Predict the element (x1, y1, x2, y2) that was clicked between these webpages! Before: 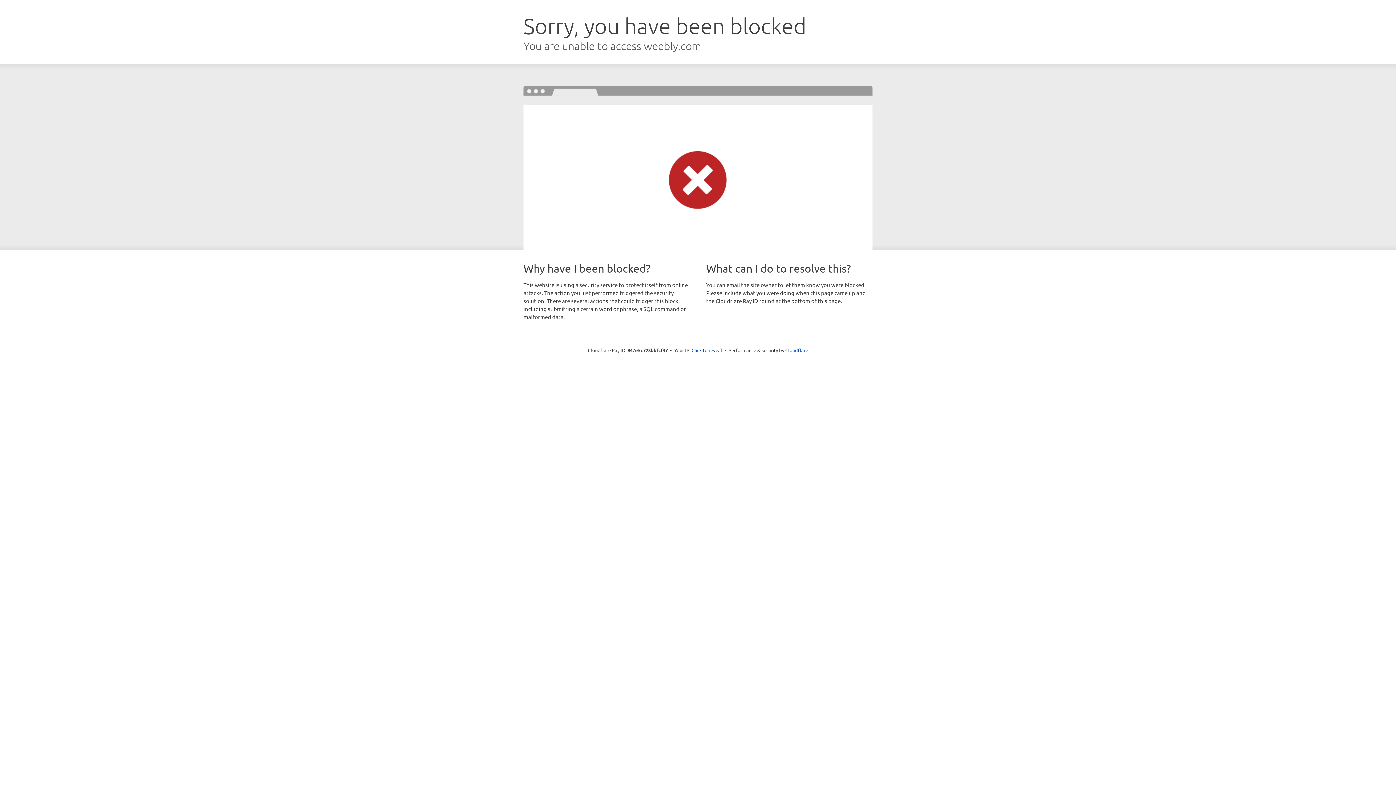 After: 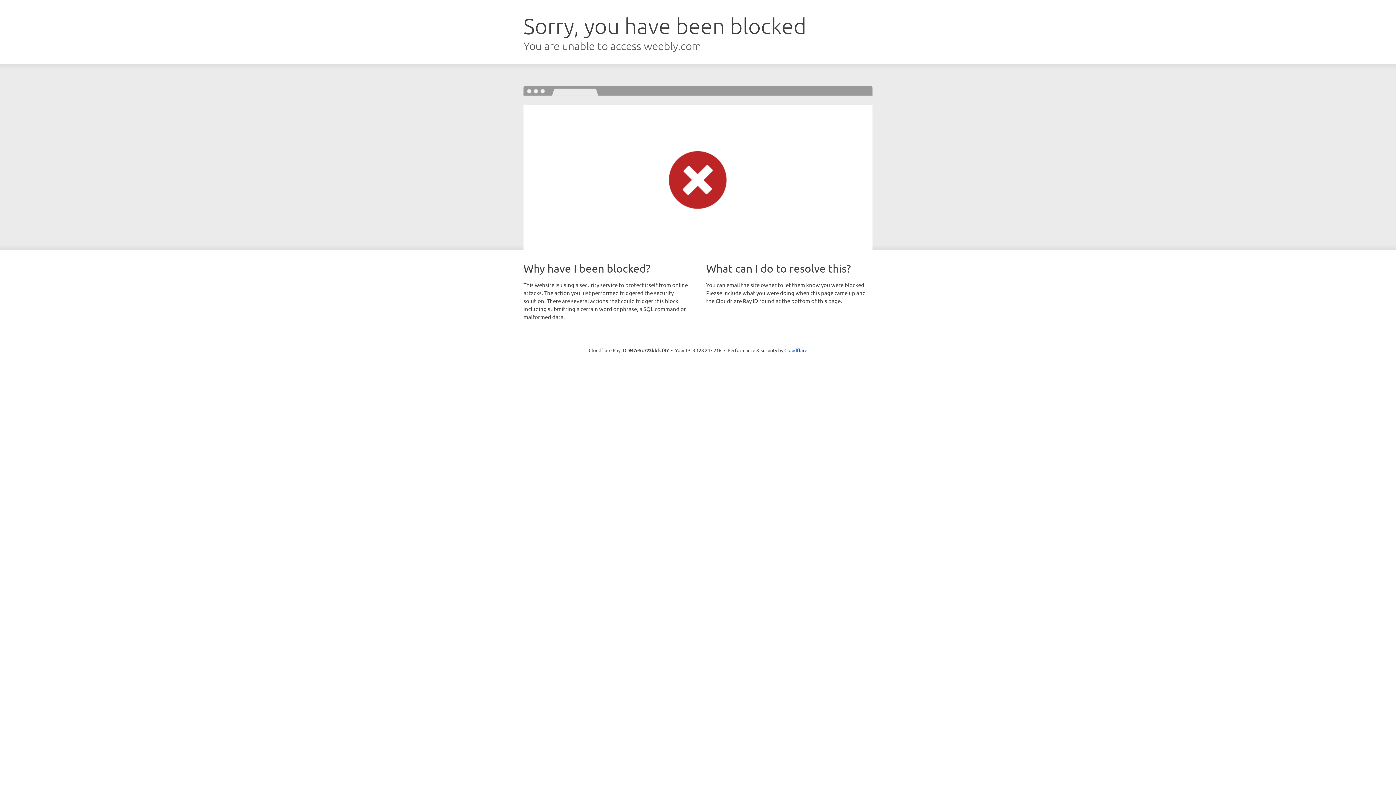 Action: bbox: (691, 346, 722, 353) label: Click to reveal